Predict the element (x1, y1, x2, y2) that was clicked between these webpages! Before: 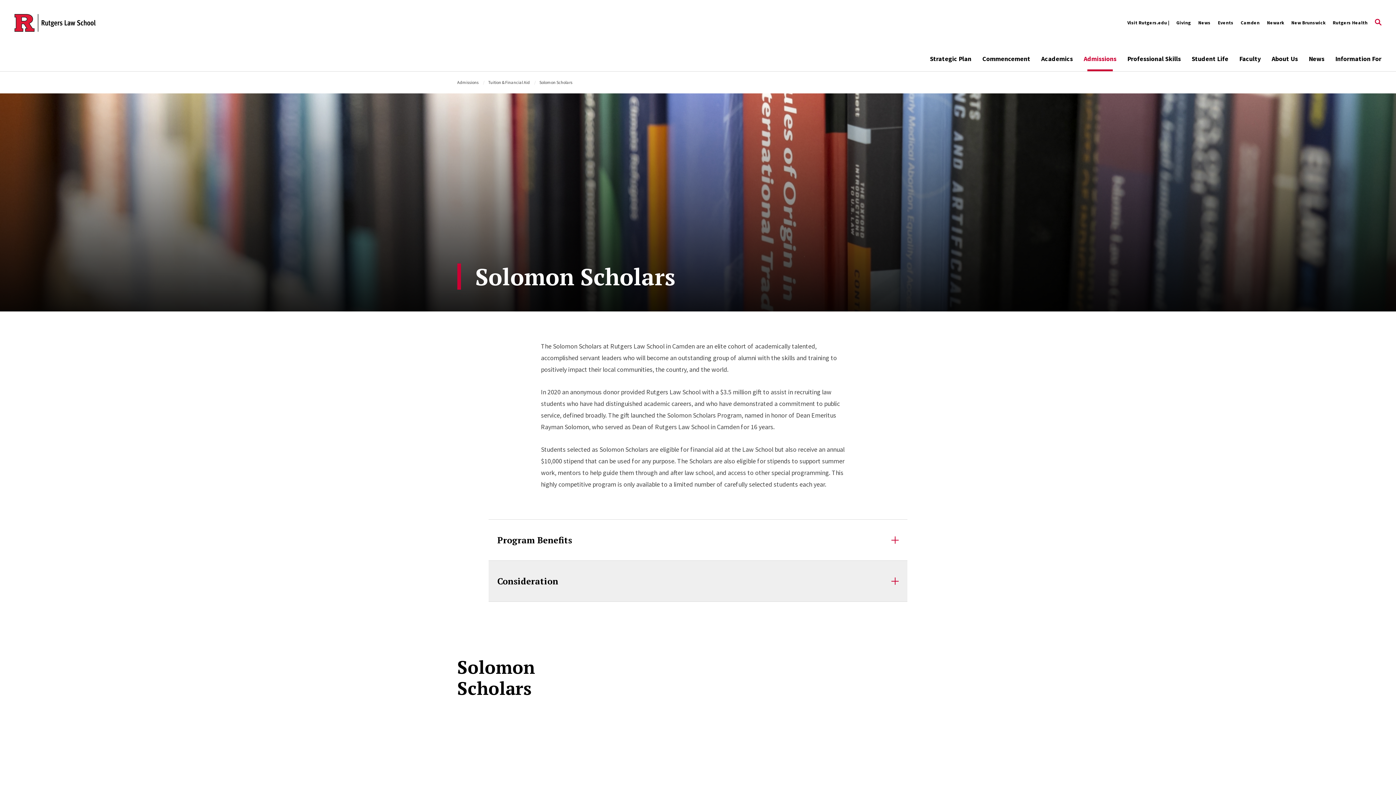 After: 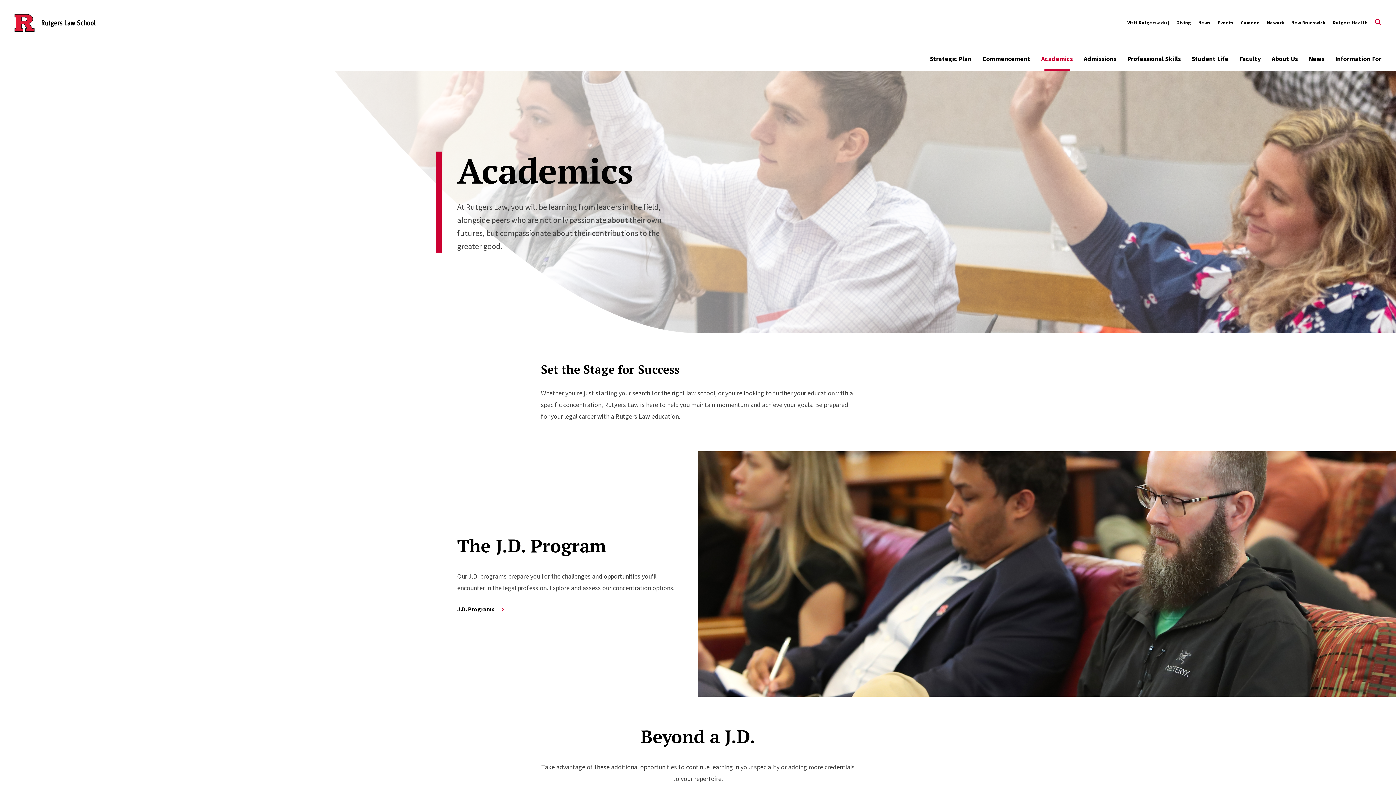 Action: bbox: (1041, 51, 1073, 66) label: Academics